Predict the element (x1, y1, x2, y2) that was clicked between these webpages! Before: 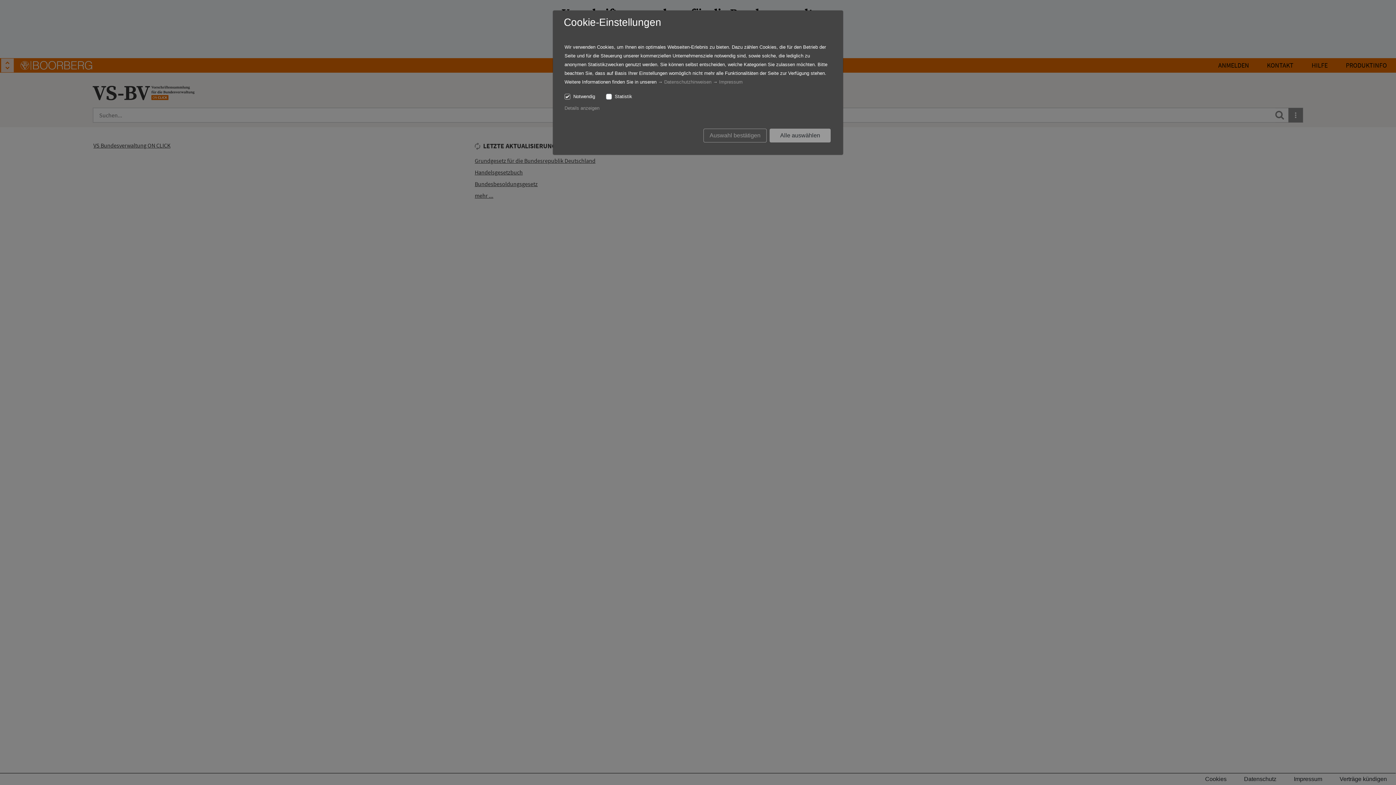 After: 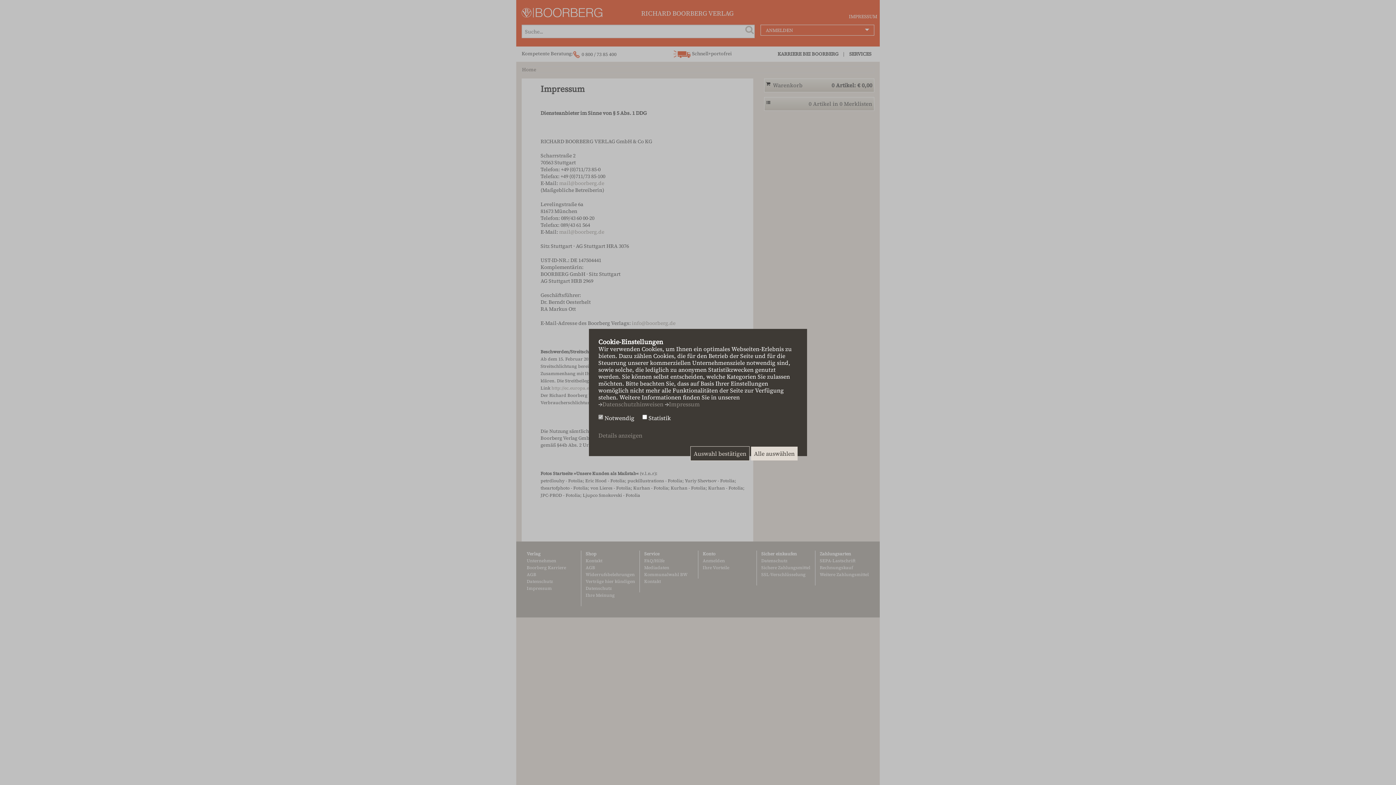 Action: bbox: (719, 79, 742, 84) label: Impressum